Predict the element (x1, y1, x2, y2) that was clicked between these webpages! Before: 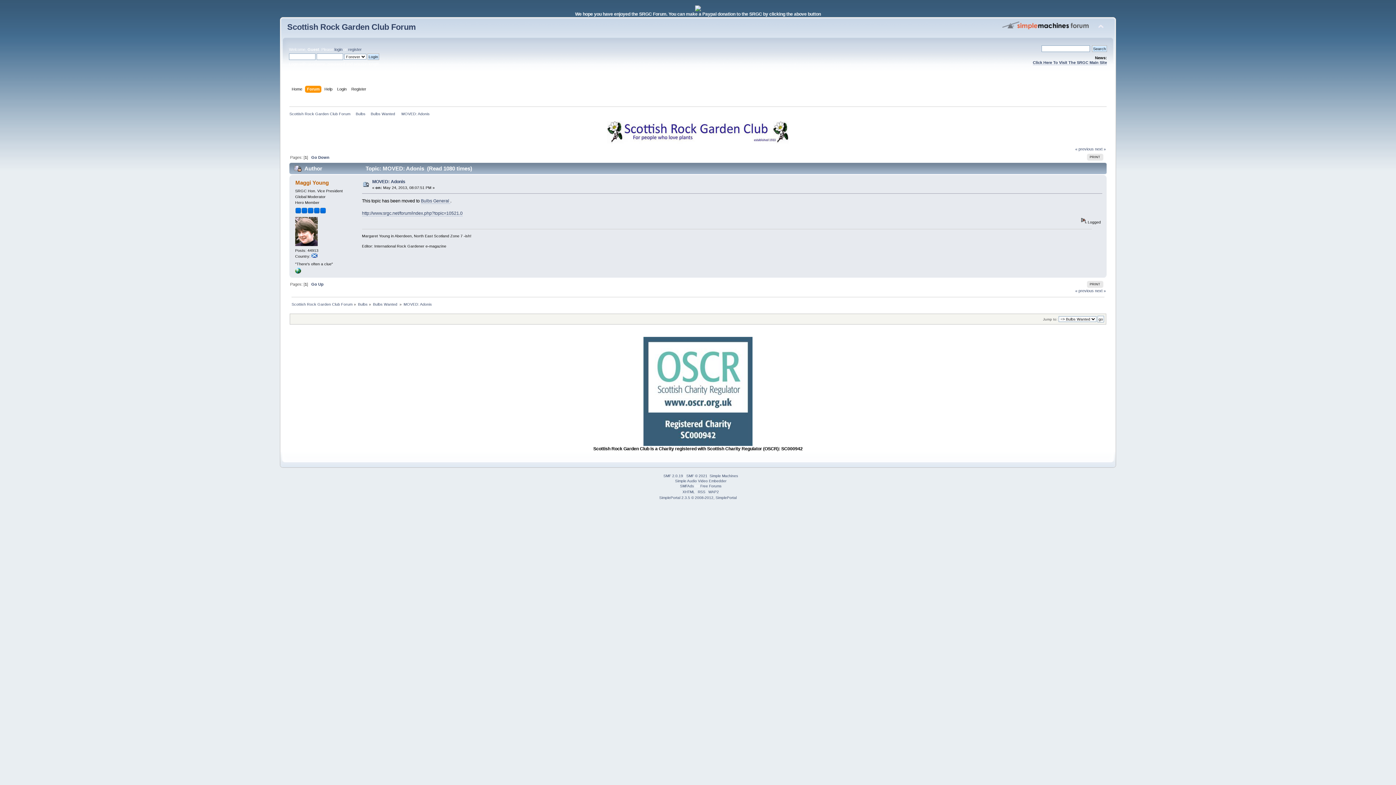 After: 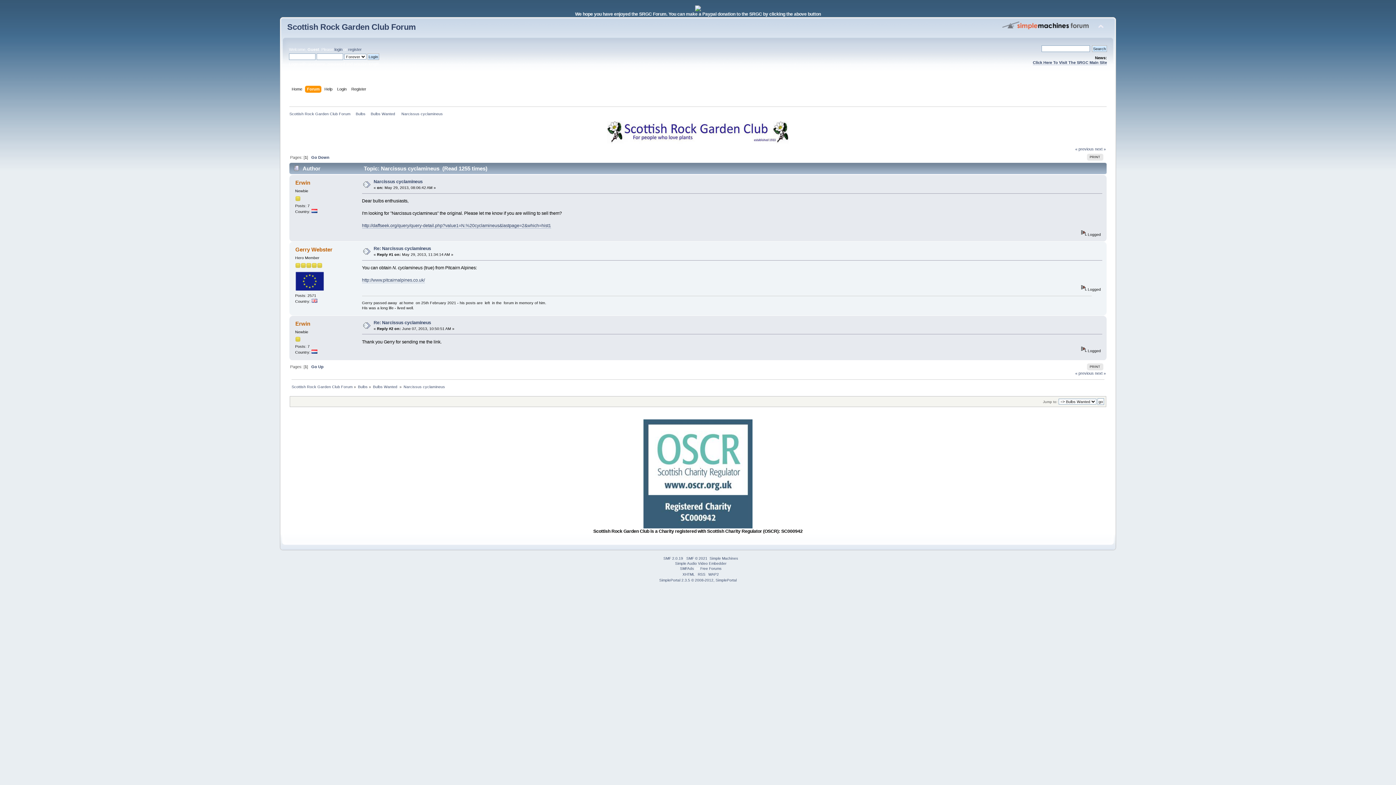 Action: bbox: (1075, 146, 1094, 151) label: « previous